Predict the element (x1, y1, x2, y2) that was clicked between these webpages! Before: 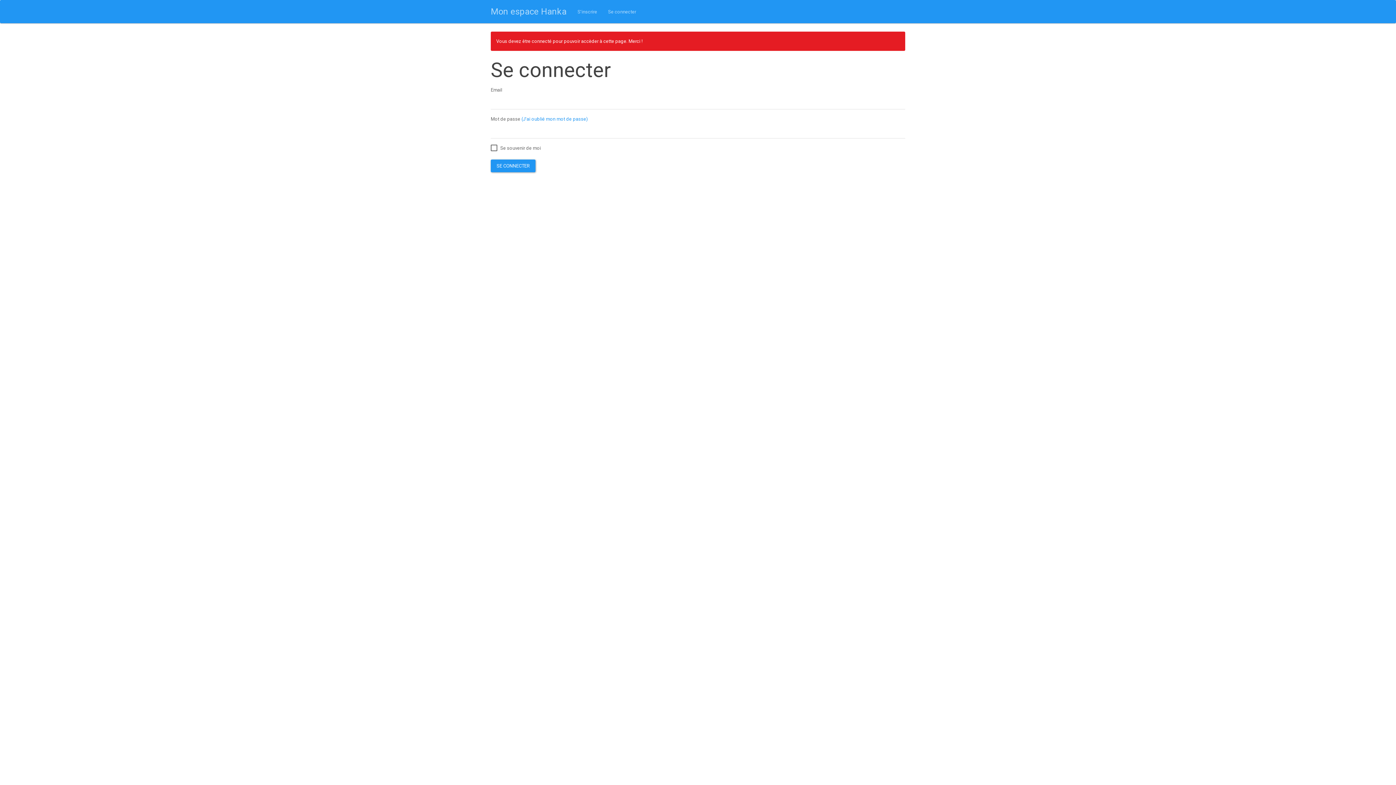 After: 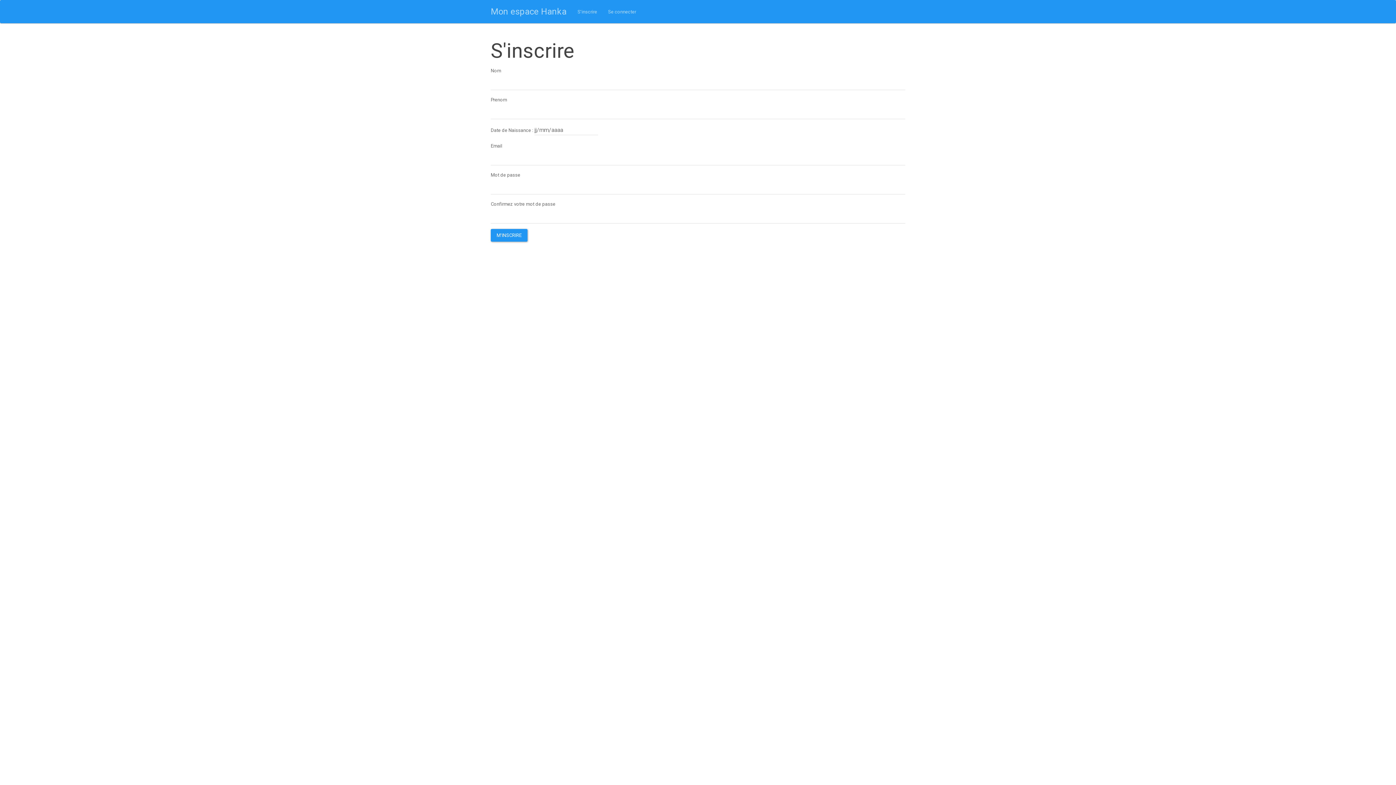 Action: label: S'inscrire bbox: (572, 0, 602, 23)